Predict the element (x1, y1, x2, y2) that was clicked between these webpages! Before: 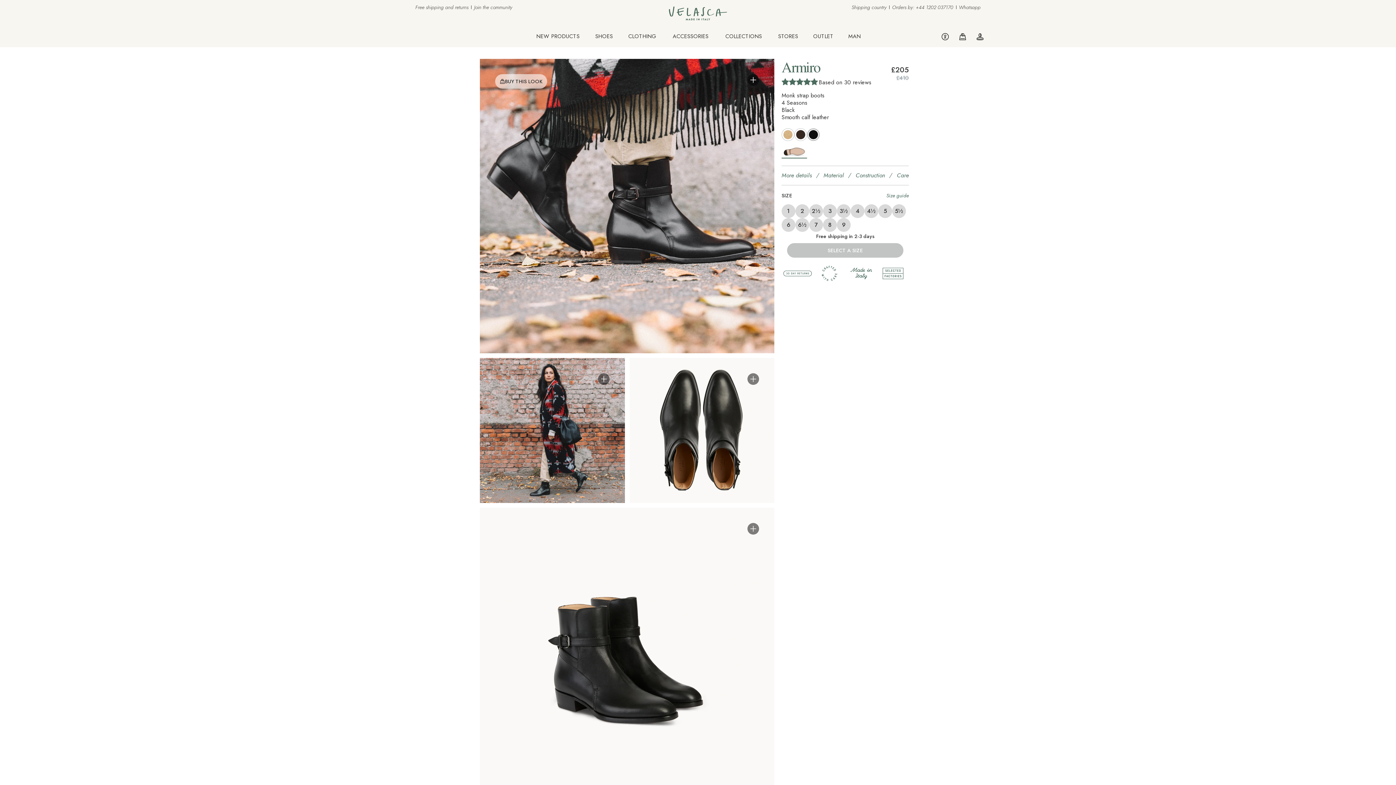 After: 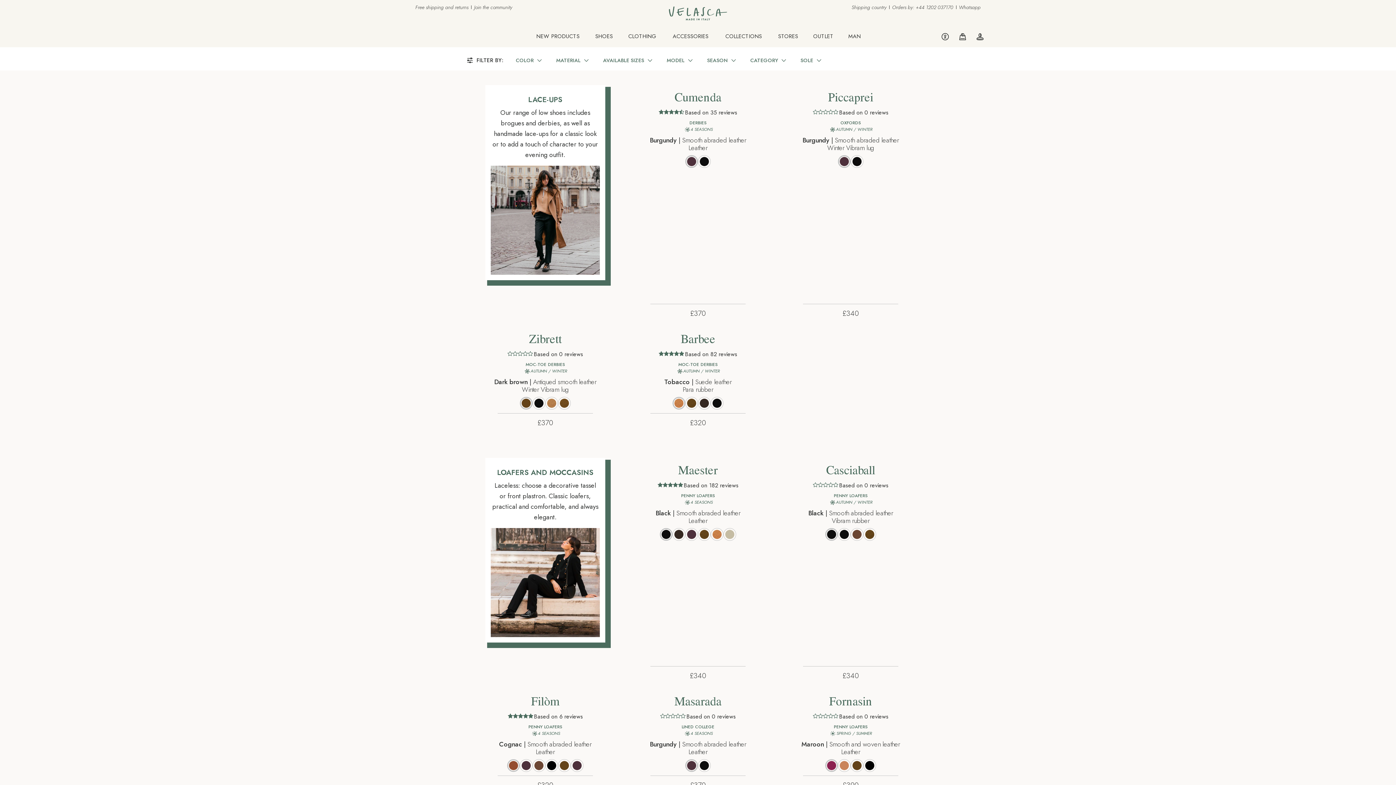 Action: label: SHOES bbox: (588, 27, 620, 45)